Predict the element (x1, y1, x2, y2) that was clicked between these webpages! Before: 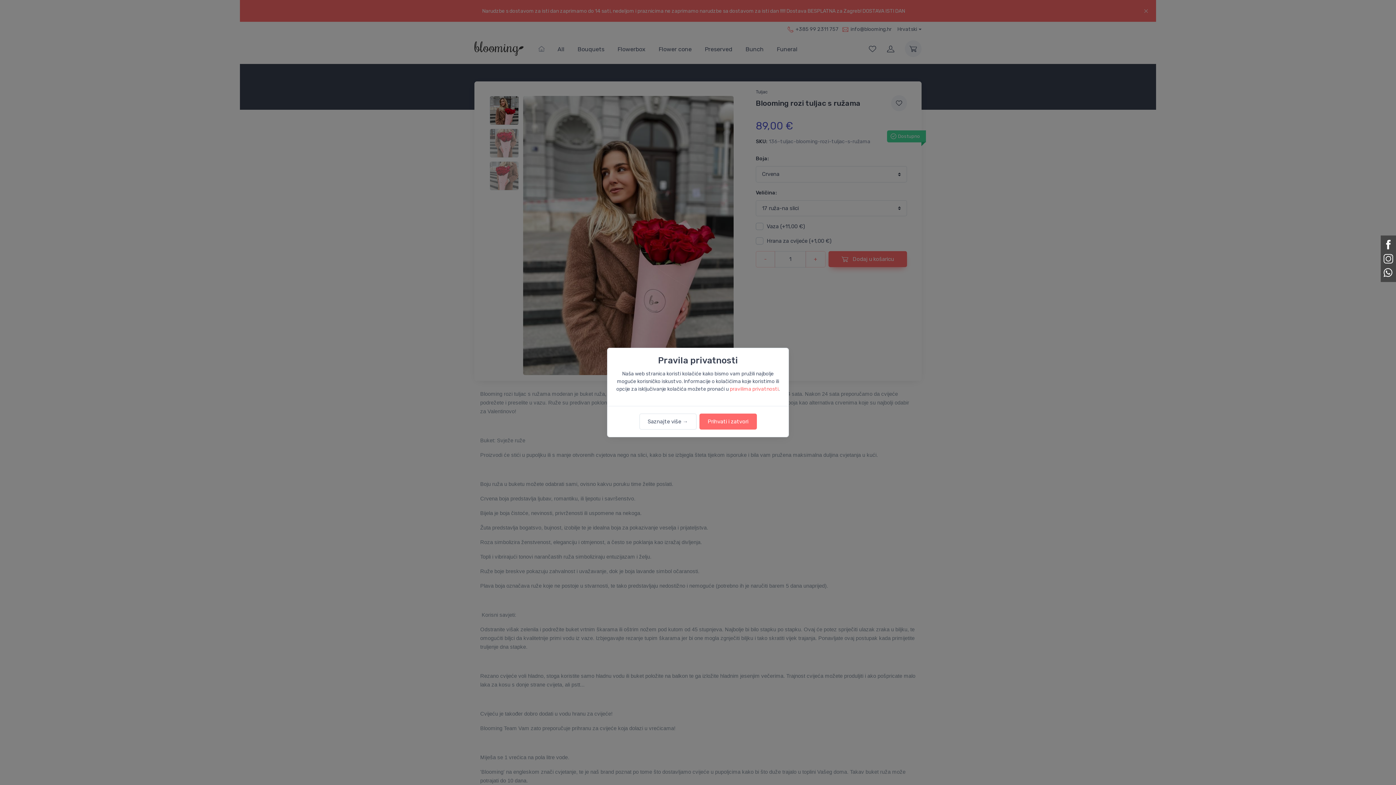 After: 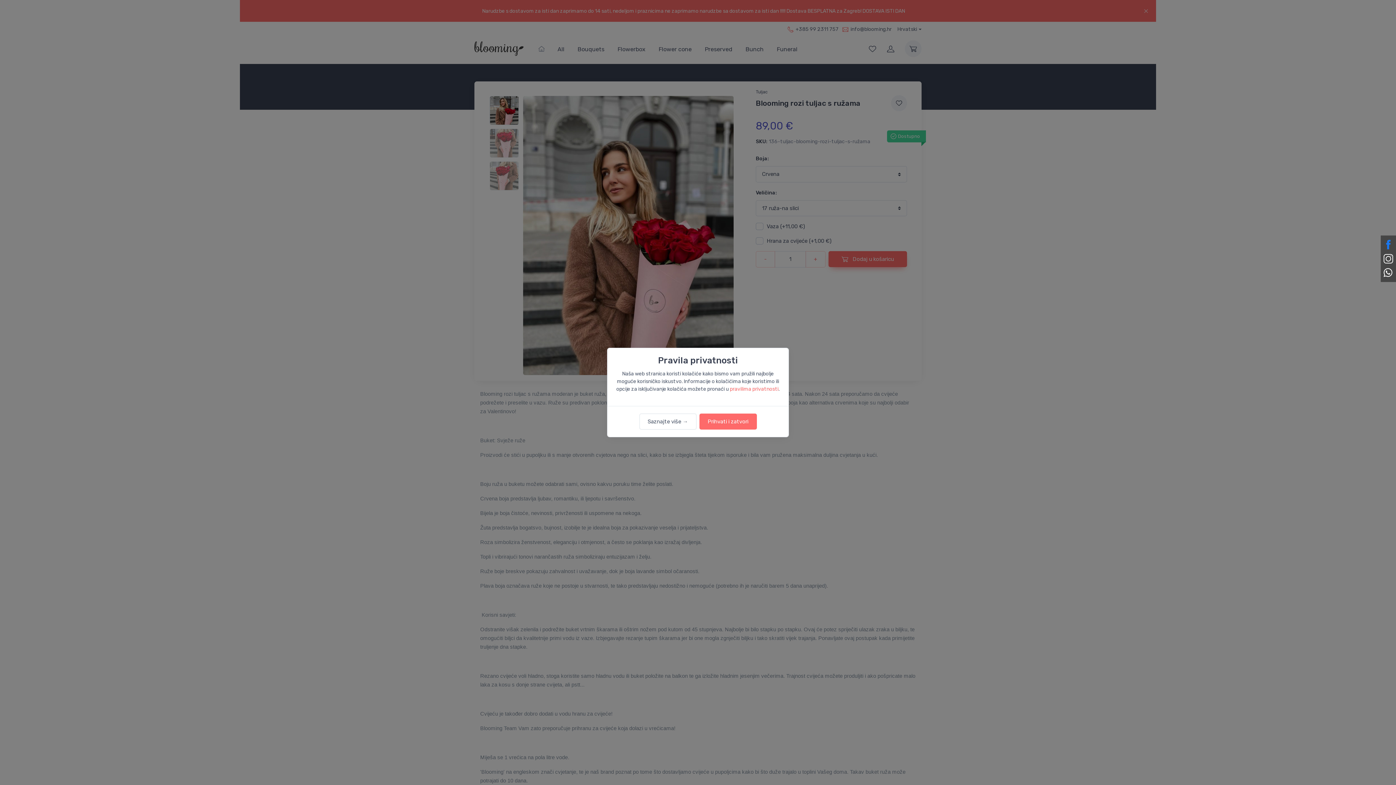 Action: bbox: (1384, 238, 1393, 252)